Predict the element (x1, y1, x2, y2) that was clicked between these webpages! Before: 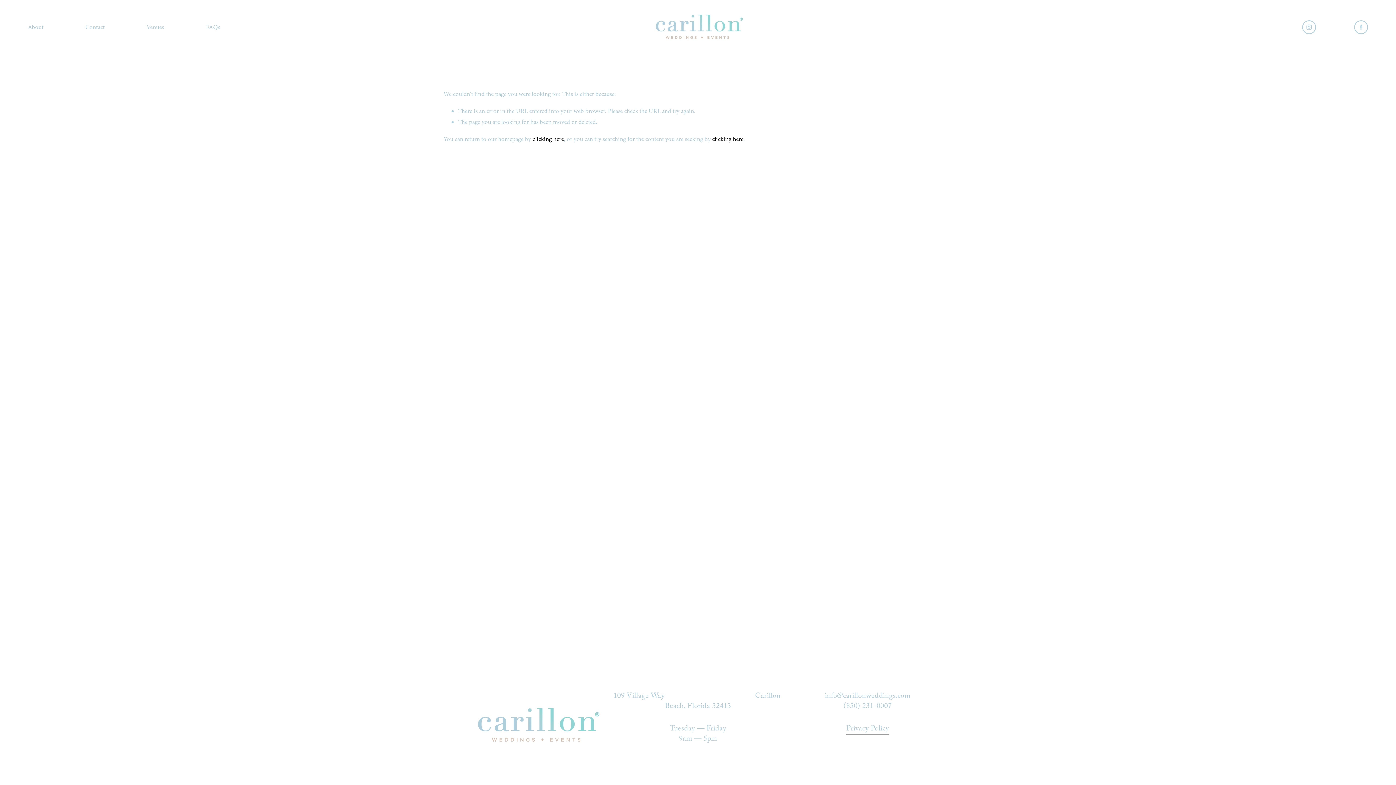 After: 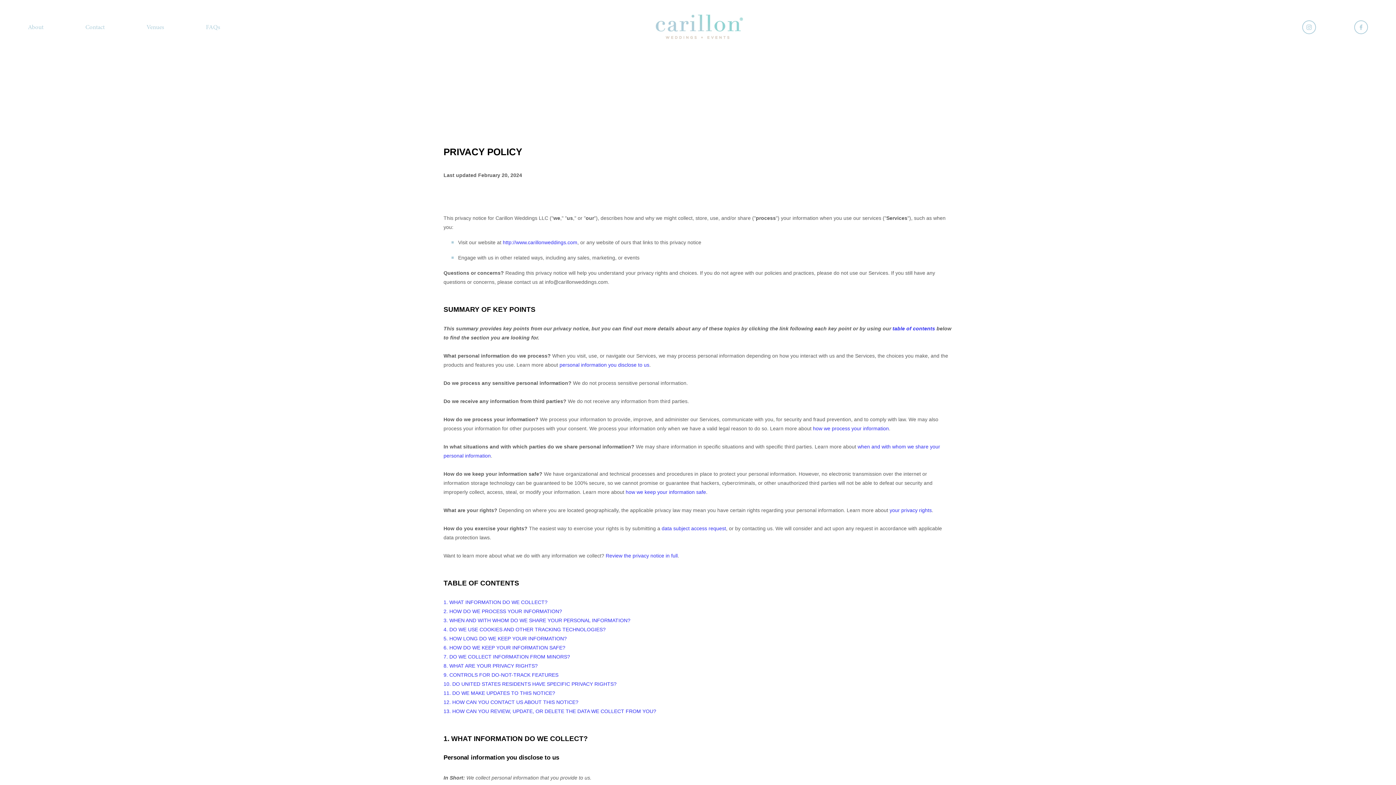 Action: label: Privacy Policy bbox: (846, 724, 889, 734)